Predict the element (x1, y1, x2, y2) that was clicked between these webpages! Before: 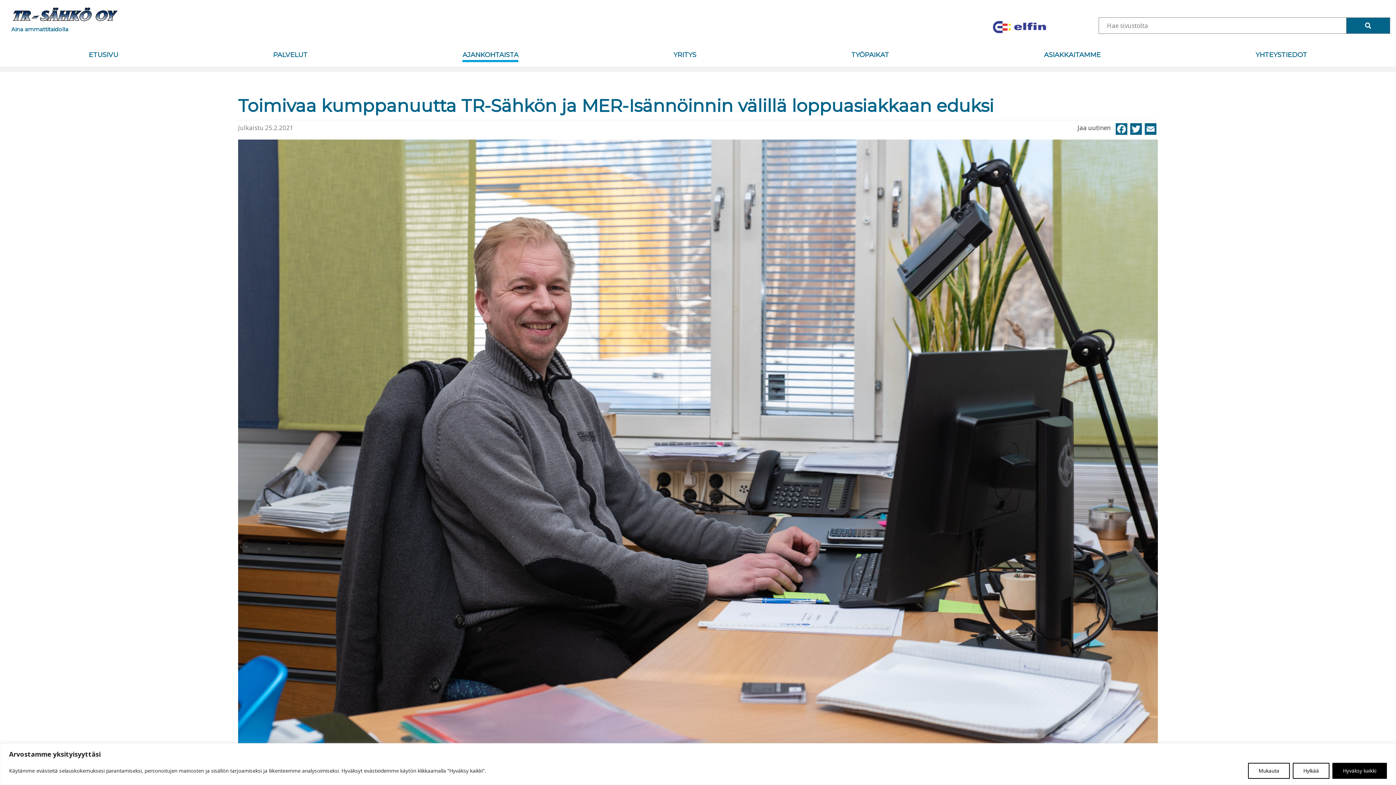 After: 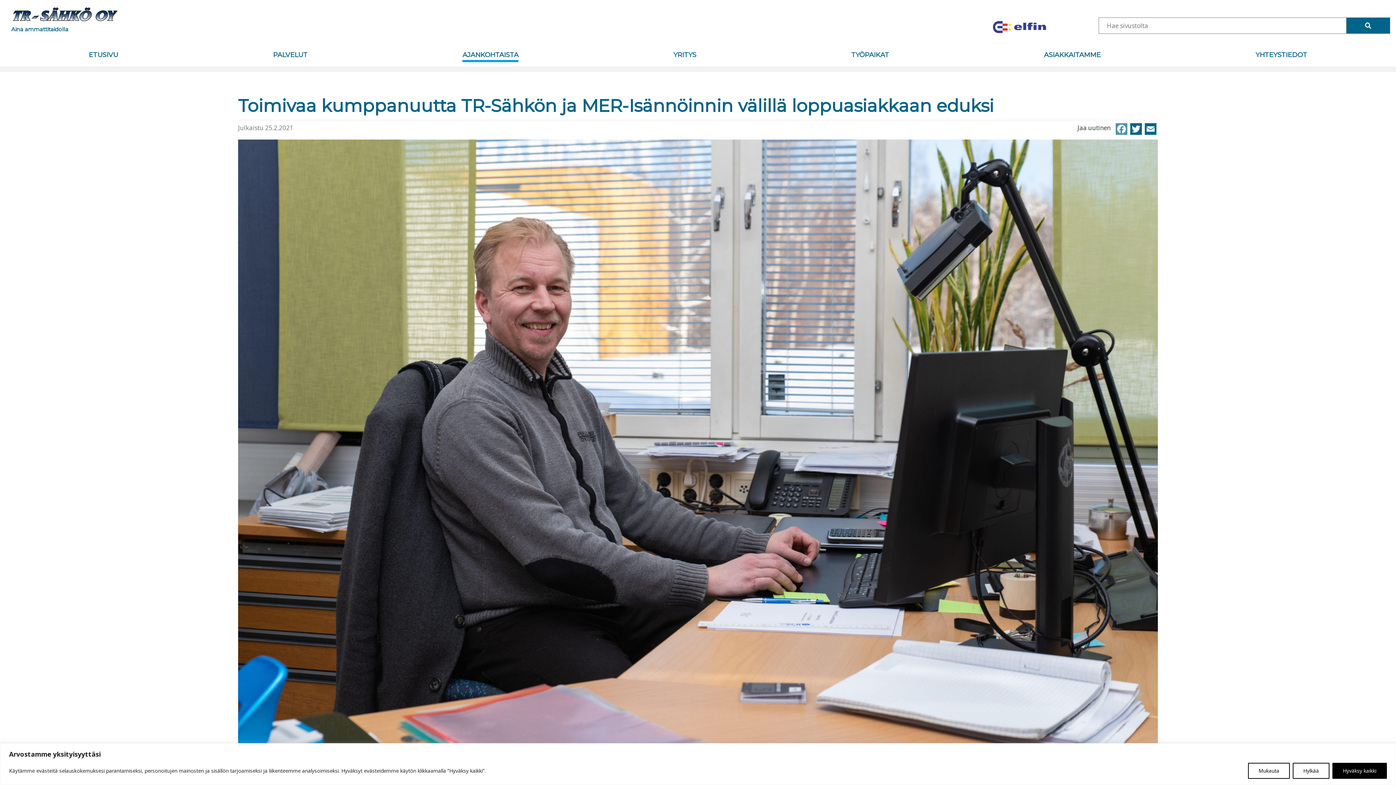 Action: label: Facebook bbox: (1114, 123, 1129, 136)